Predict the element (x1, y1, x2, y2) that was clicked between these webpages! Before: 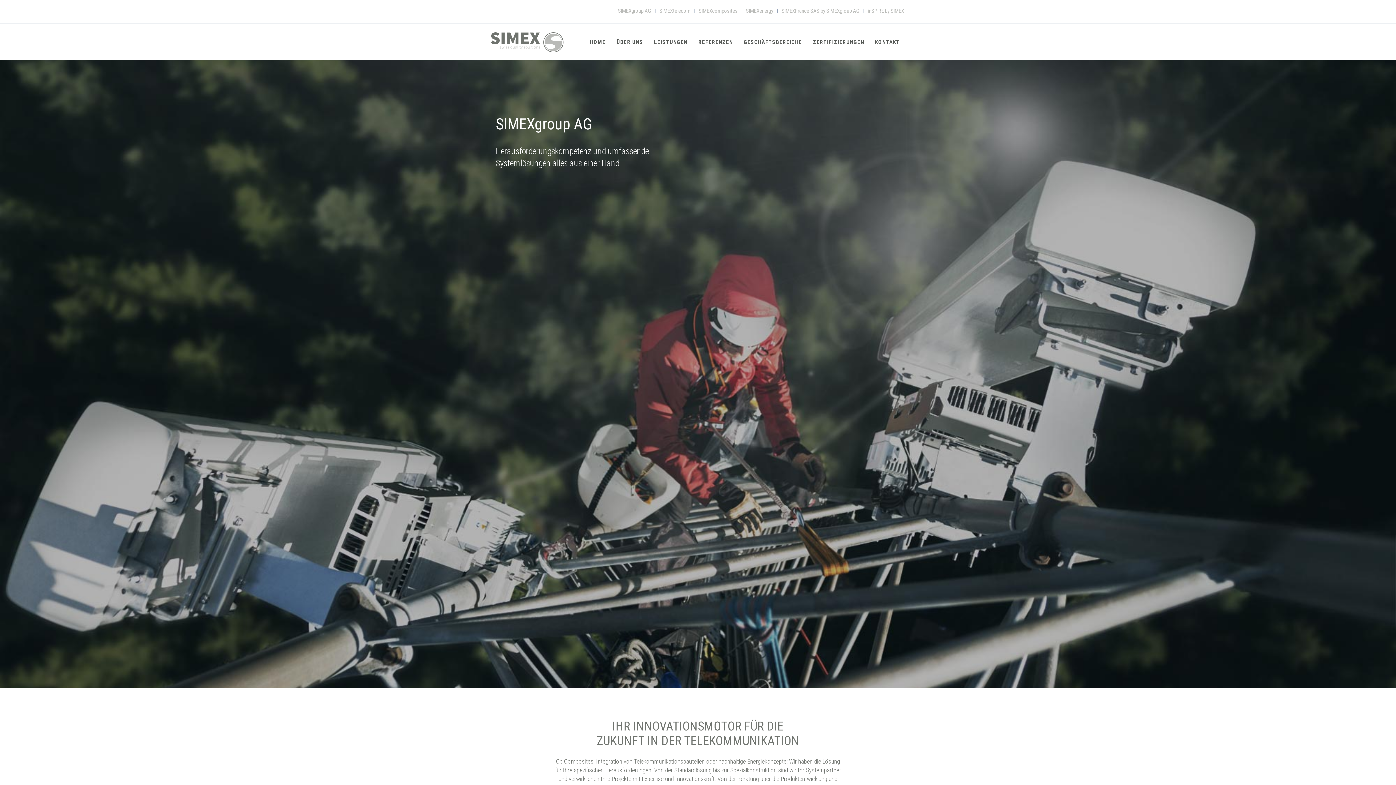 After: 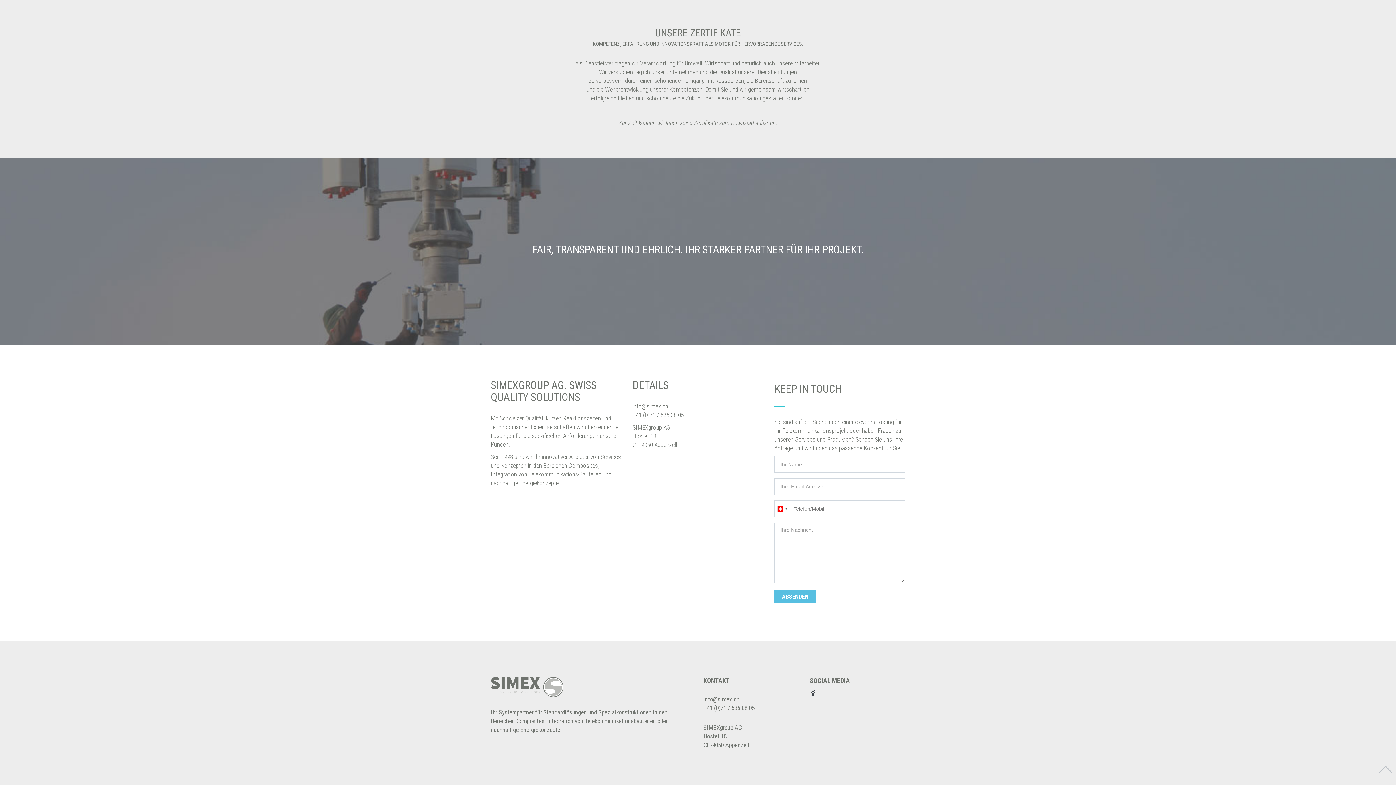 Action: label: ZERTIFIZIERUNGEN bbox: (807, 23, 869, 60)